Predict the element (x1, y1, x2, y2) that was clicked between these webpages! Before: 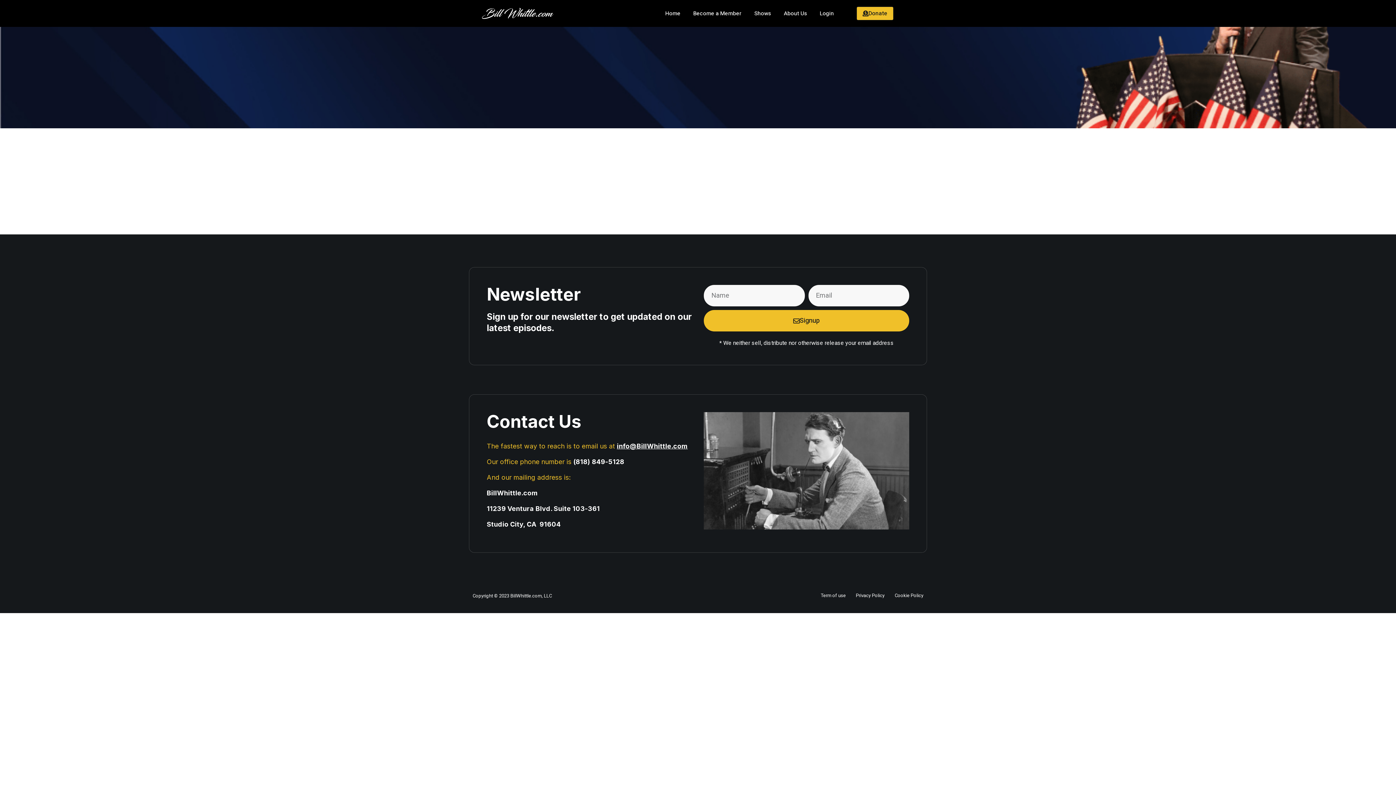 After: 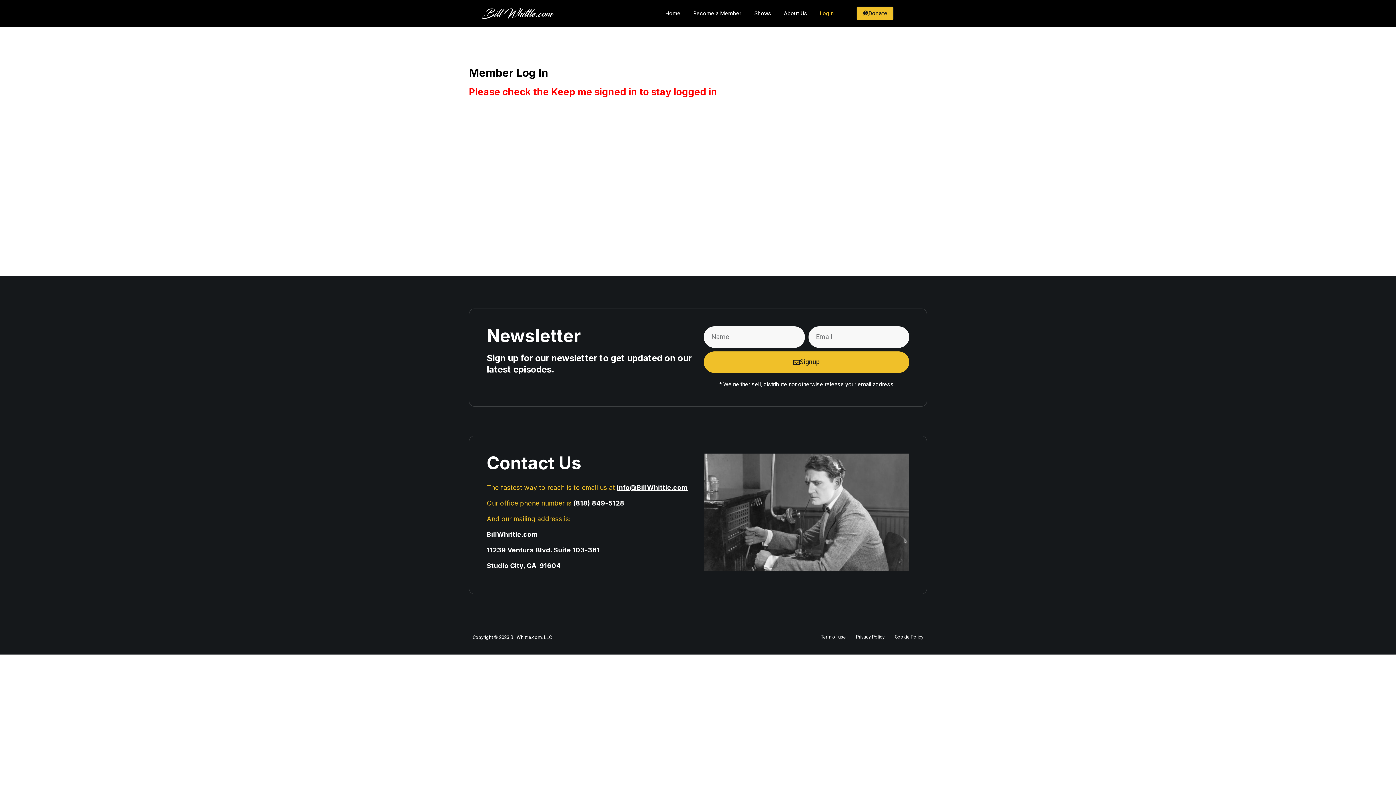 Action: bbox: (820, 3, 834, 23) label: Login